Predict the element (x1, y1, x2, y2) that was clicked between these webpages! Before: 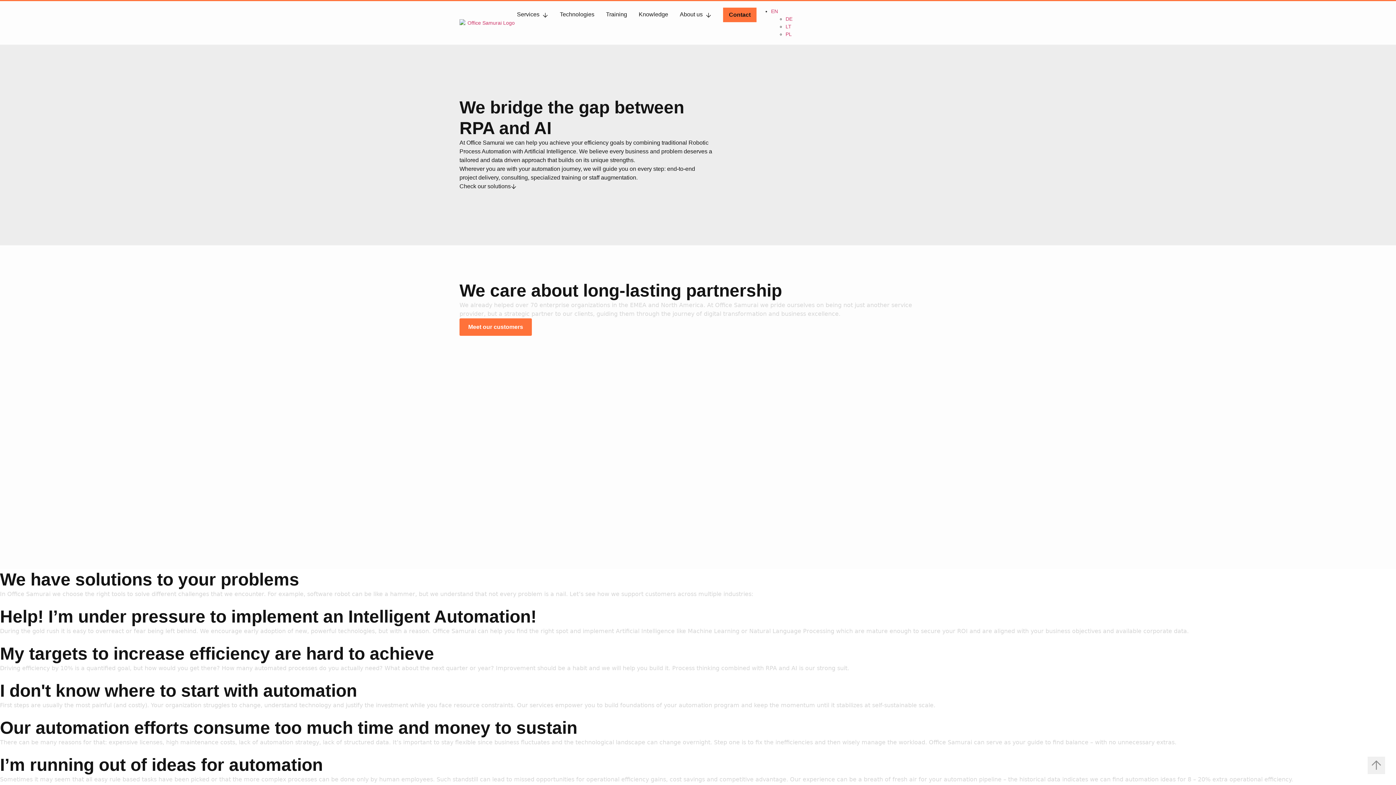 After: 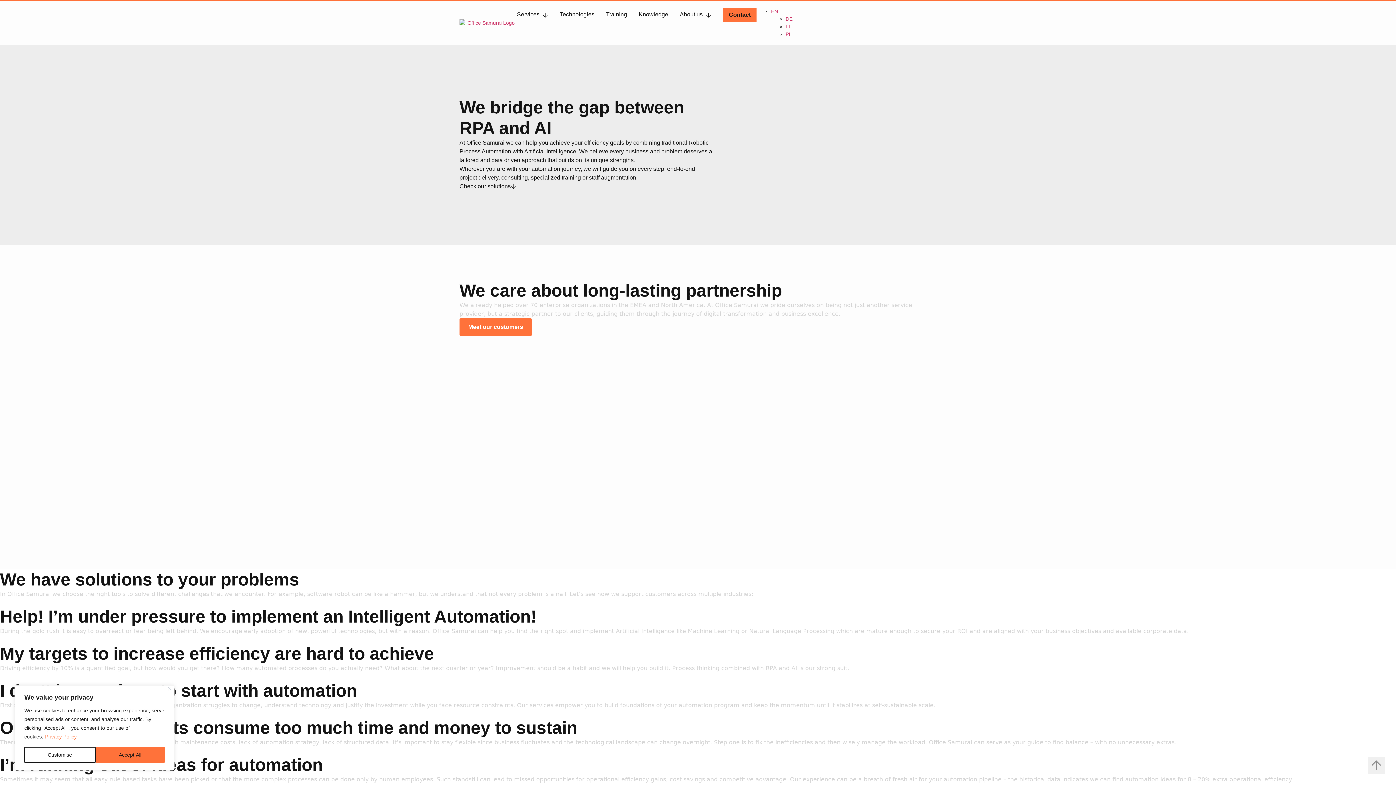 Action: bbox: (517, 7, 560, 22) label: Services